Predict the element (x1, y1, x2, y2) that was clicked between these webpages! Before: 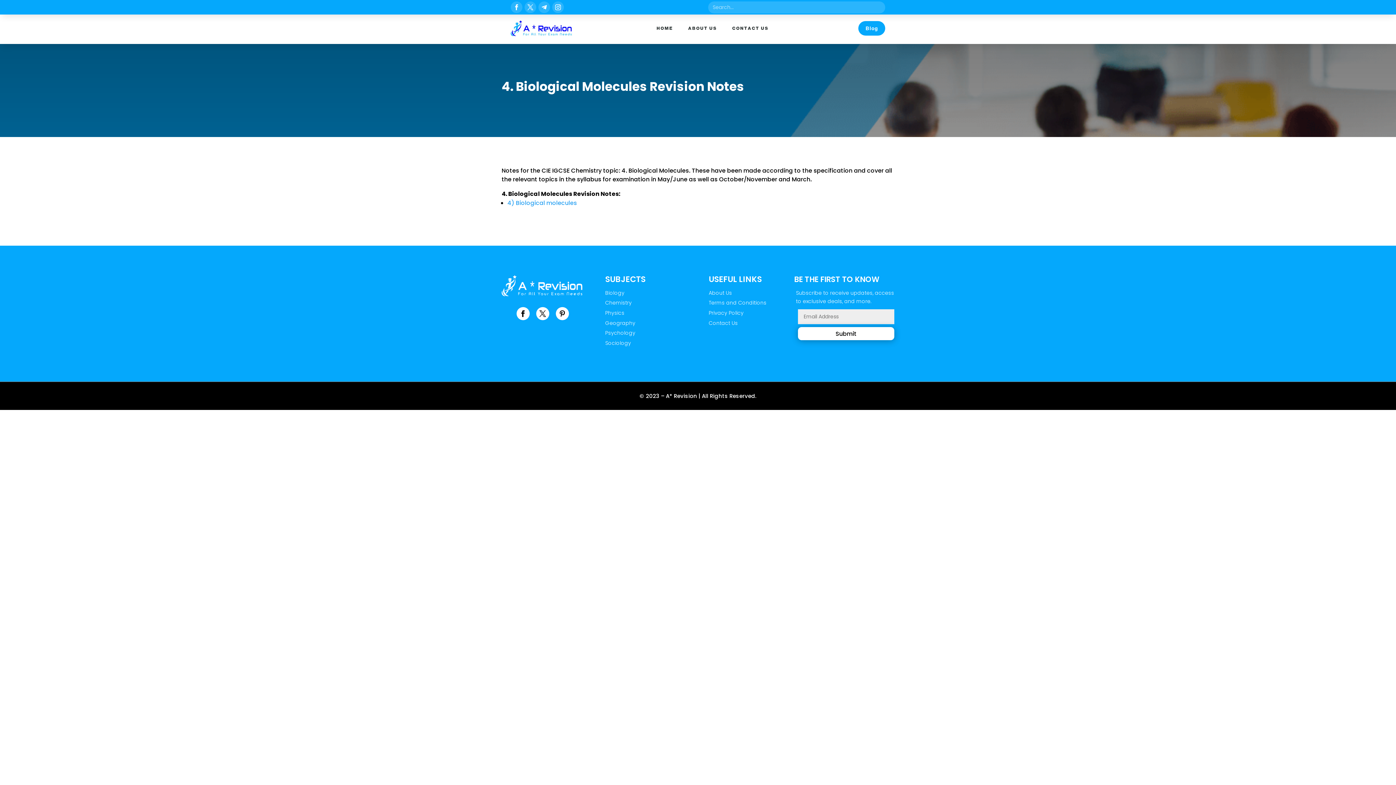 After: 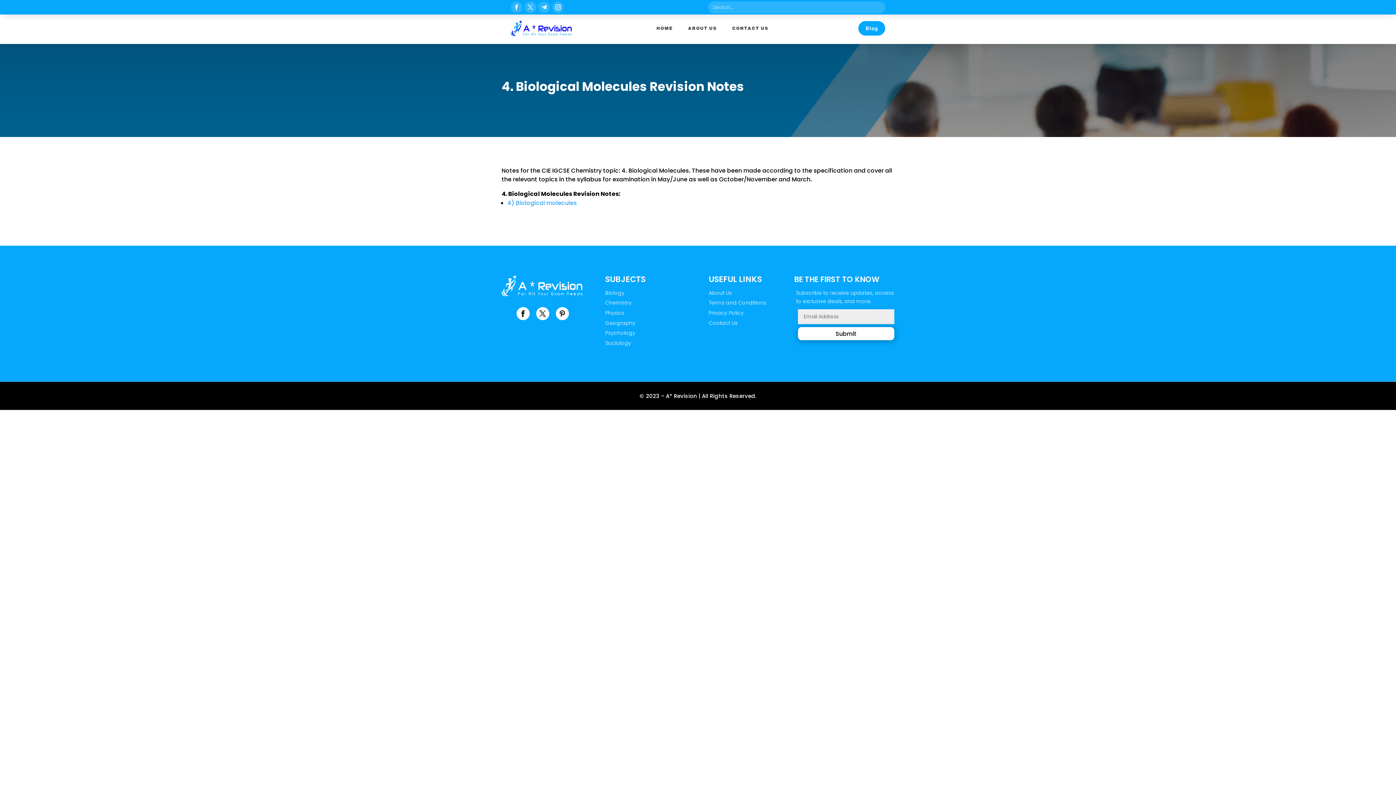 Action: bbox: (524, 1, 536, 13)